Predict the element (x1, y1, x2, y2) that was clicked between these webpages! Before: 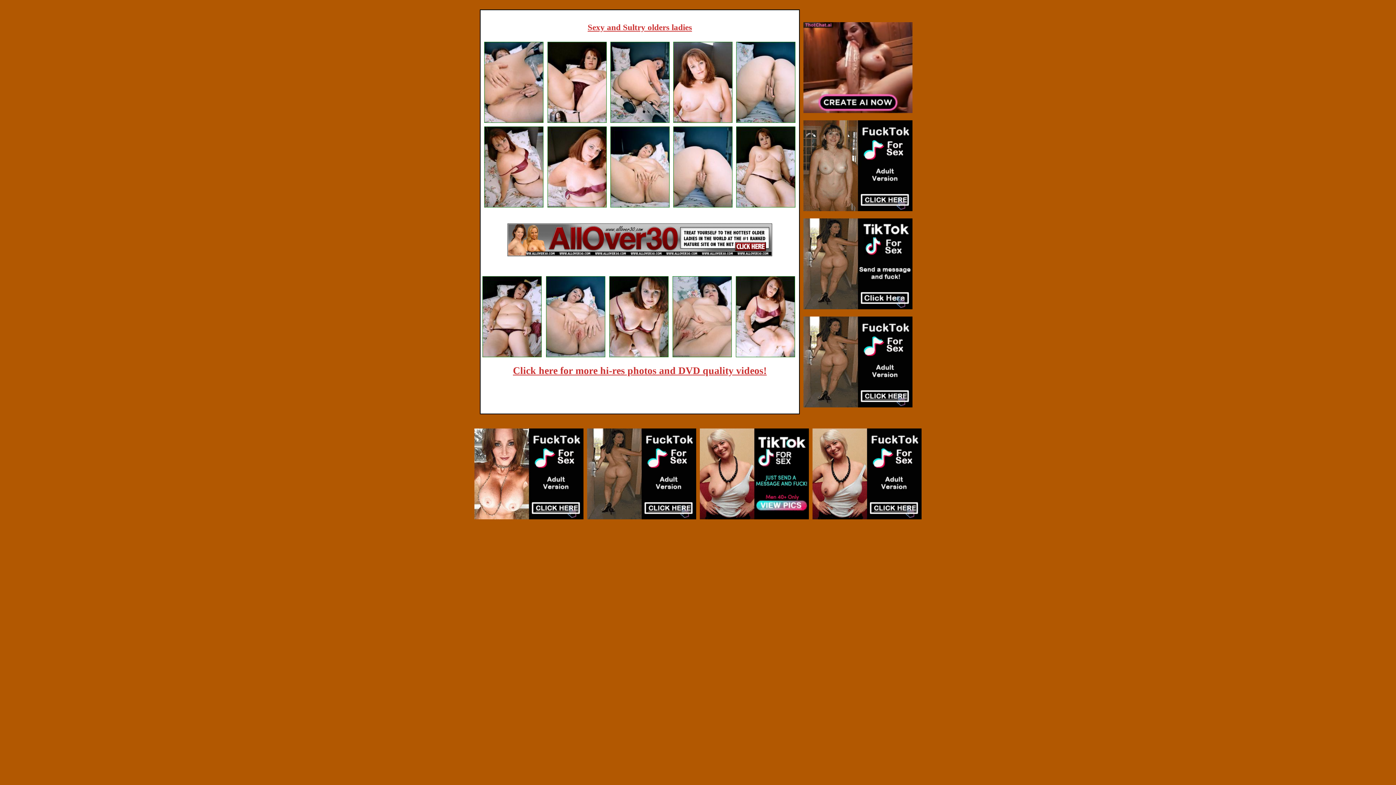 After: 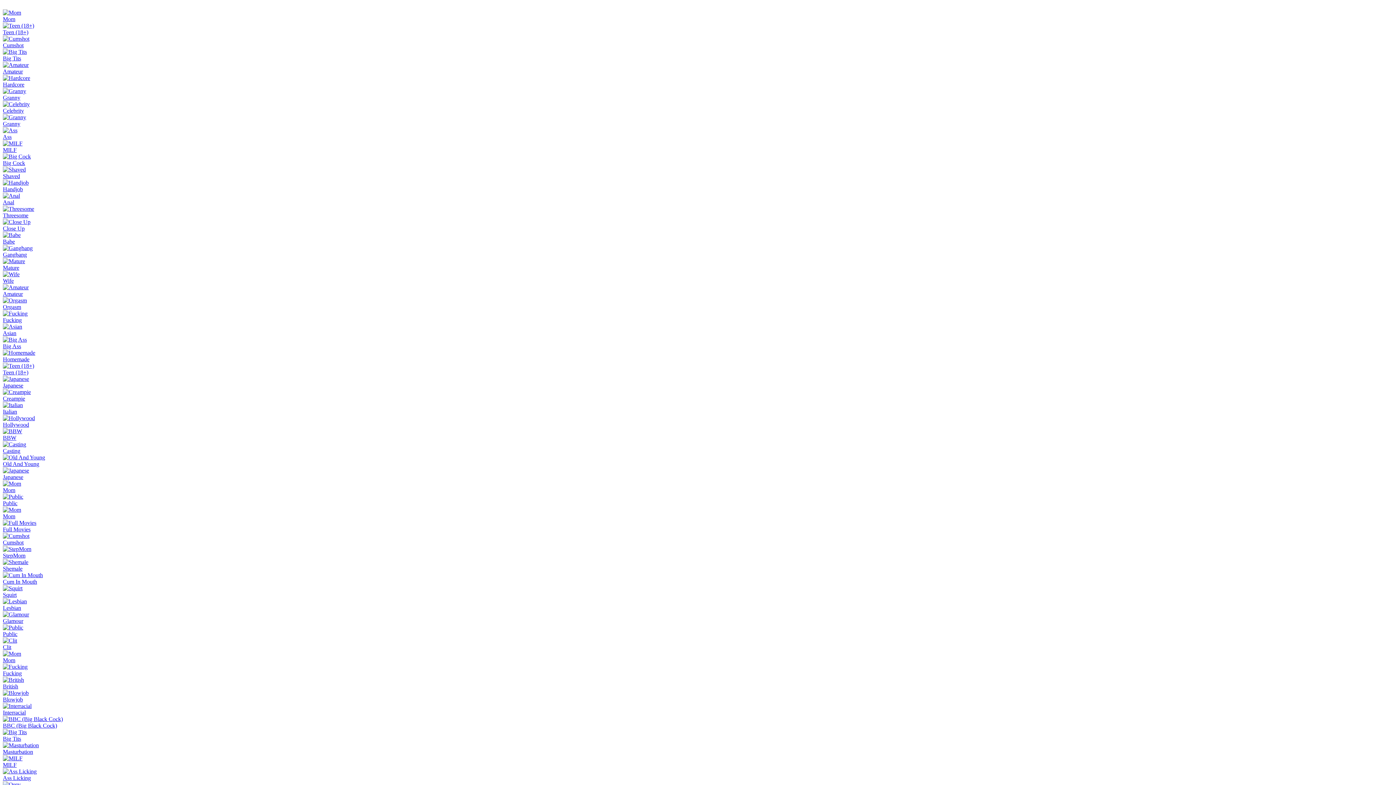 Action: bbox: (610, 117, 669, 124)